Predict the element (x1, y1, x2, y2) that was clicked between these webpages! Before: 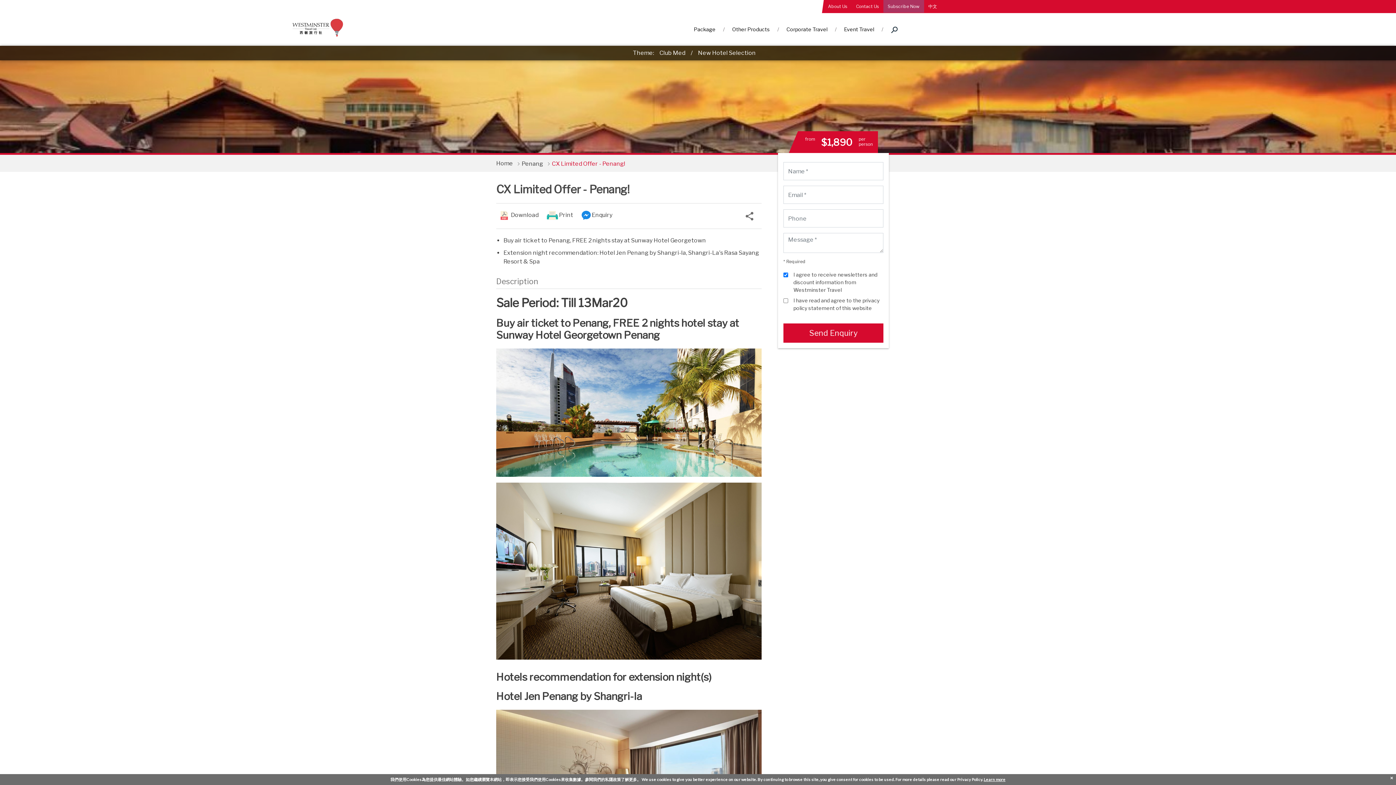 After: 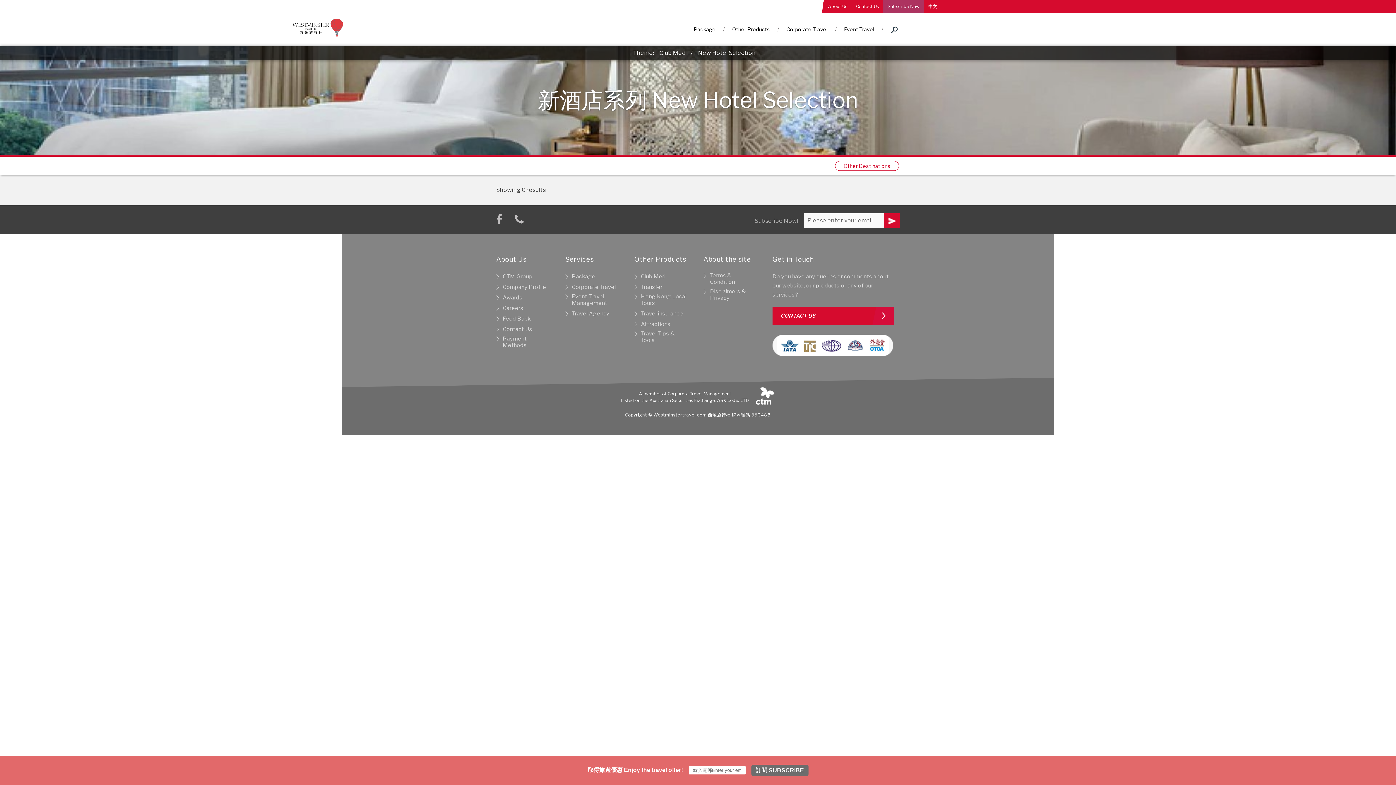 Action: bbox: (698, 49, 756, 56) label: New Hotel Selection